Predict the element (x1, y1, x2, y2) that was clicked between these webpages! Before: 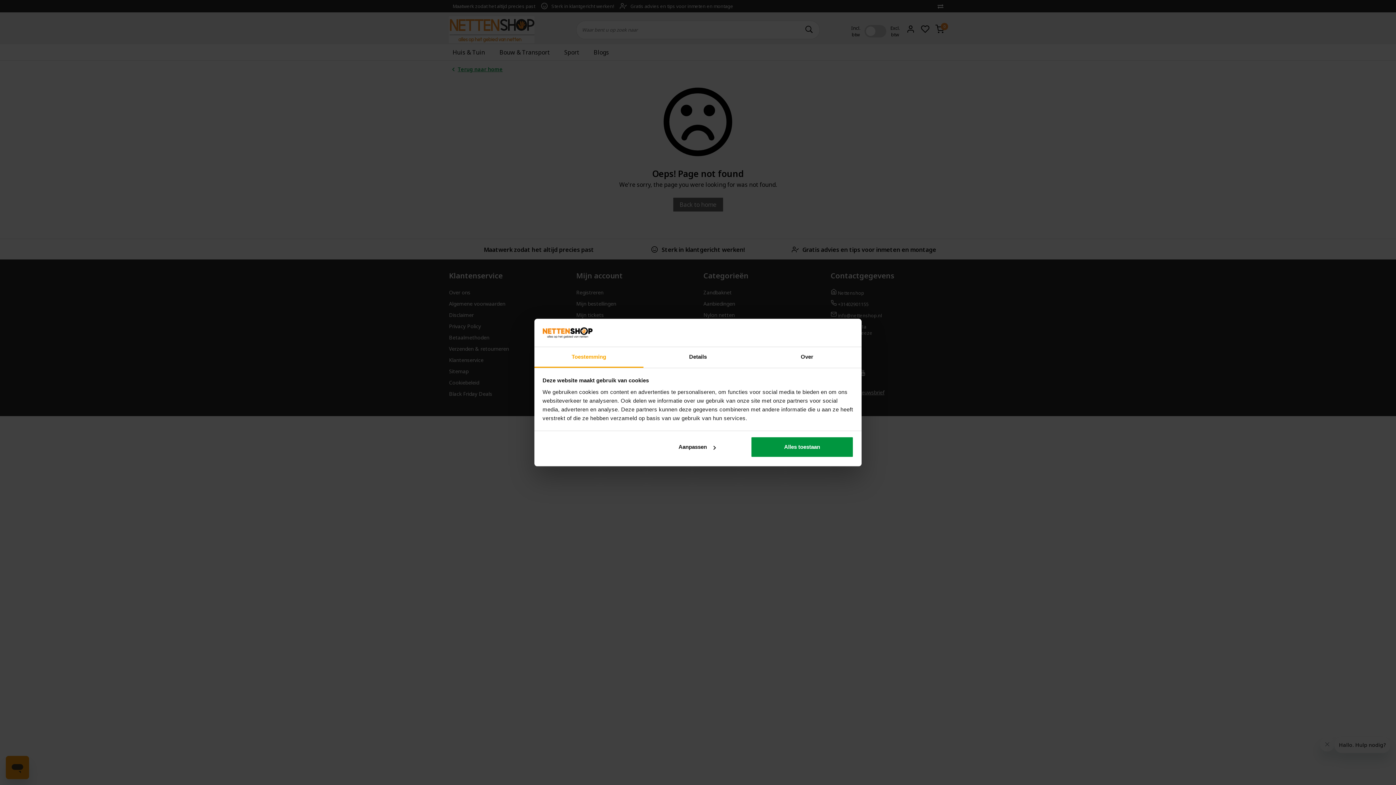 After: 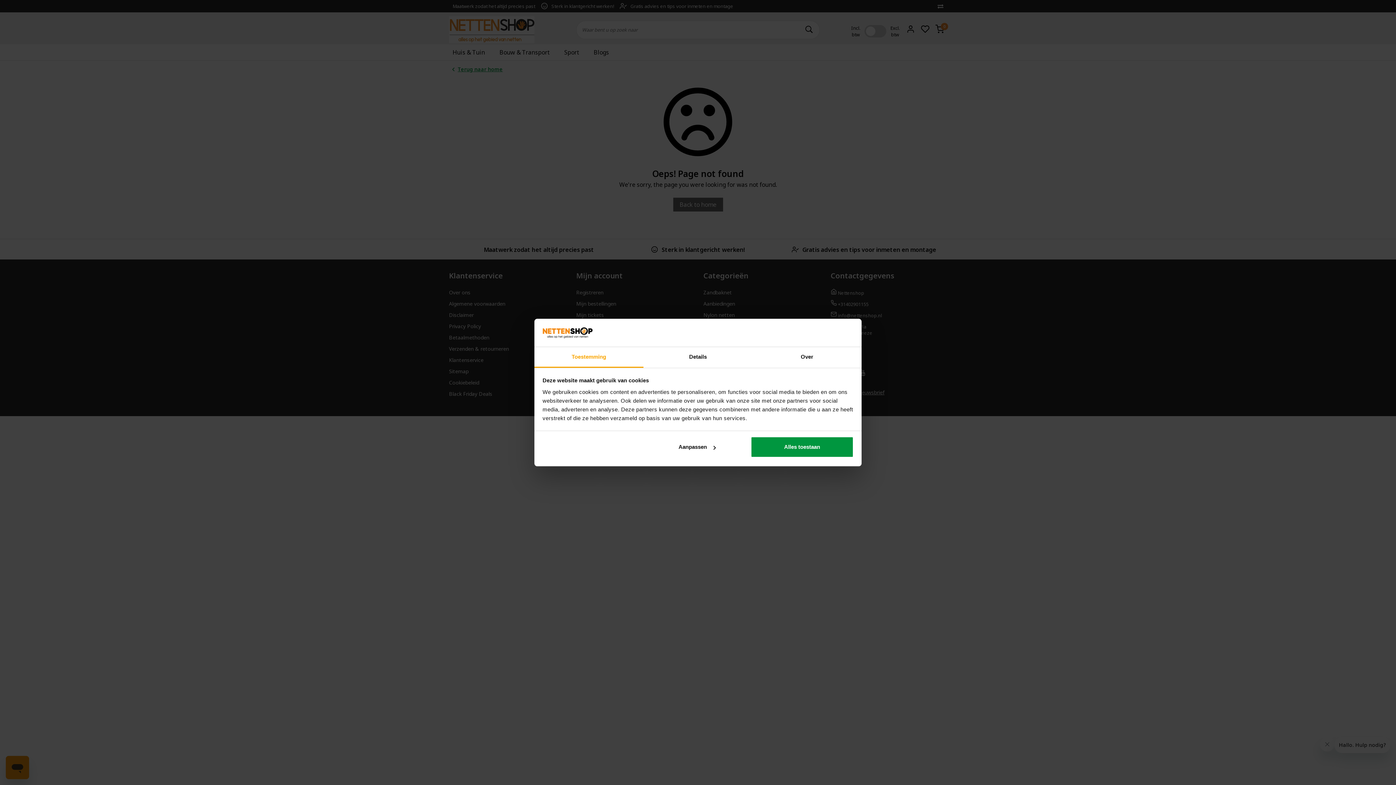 Action: bbox: (534, 347, 643, 367) label: Toestemming